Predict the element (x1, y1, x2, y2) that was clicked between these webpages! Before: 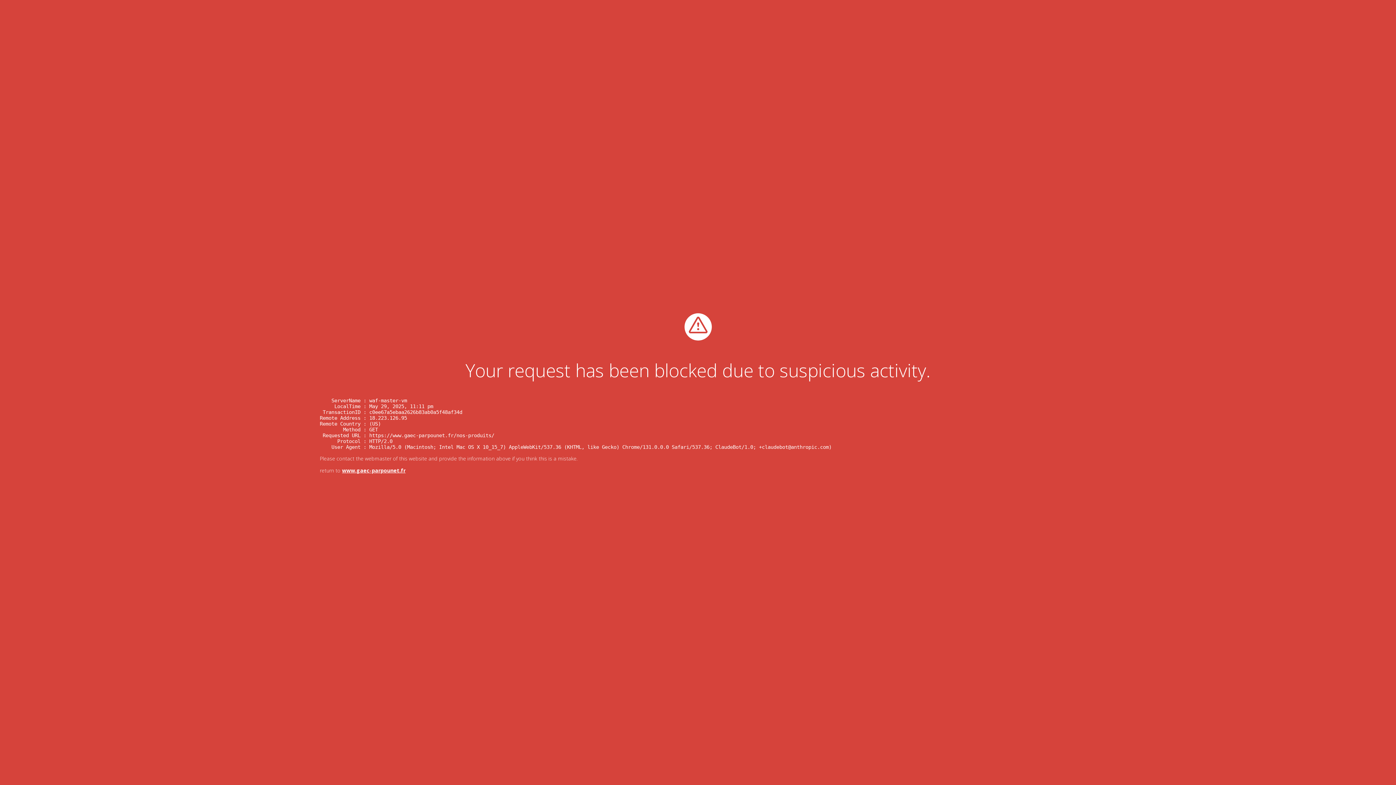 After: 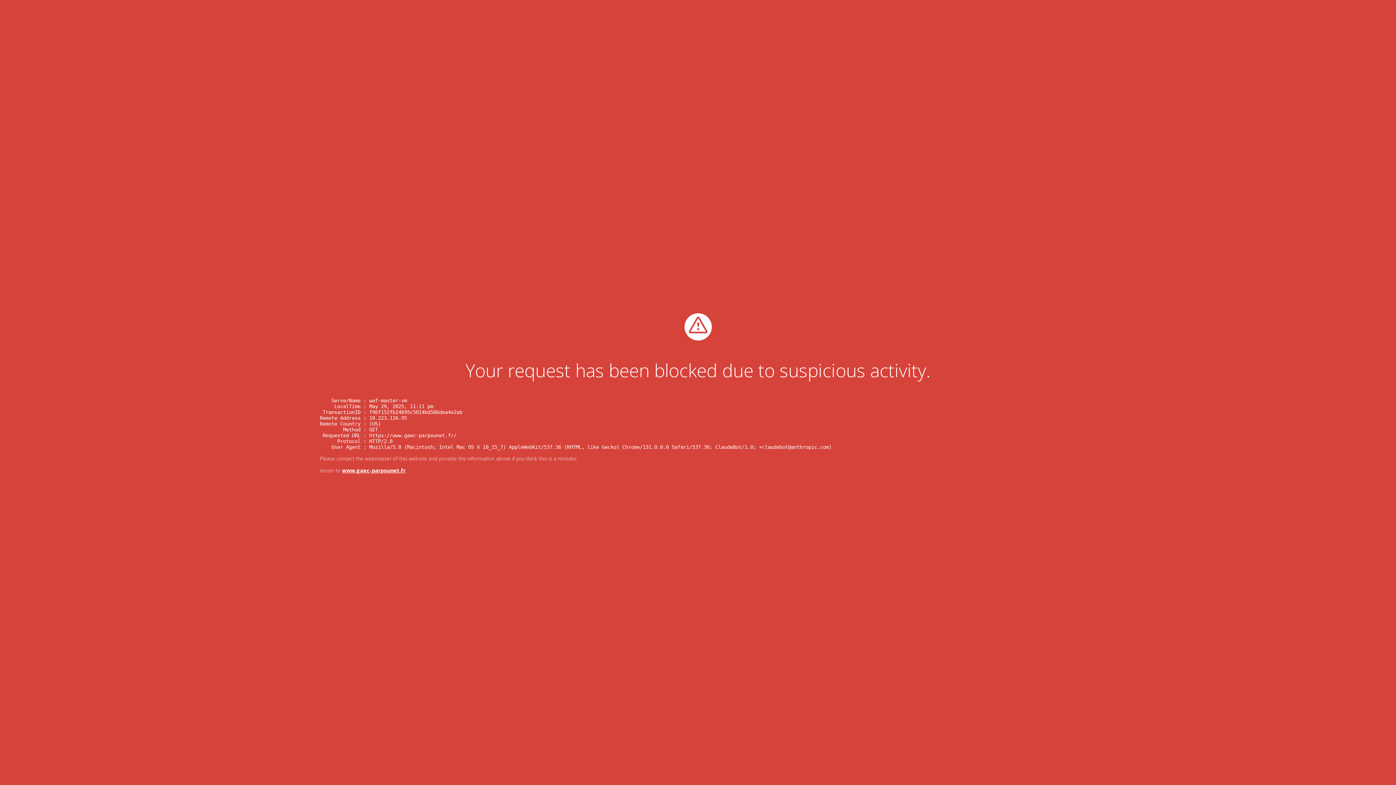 Action: label: www.gaec-parpounet.fr bbox: (342, 467, 405, 474)